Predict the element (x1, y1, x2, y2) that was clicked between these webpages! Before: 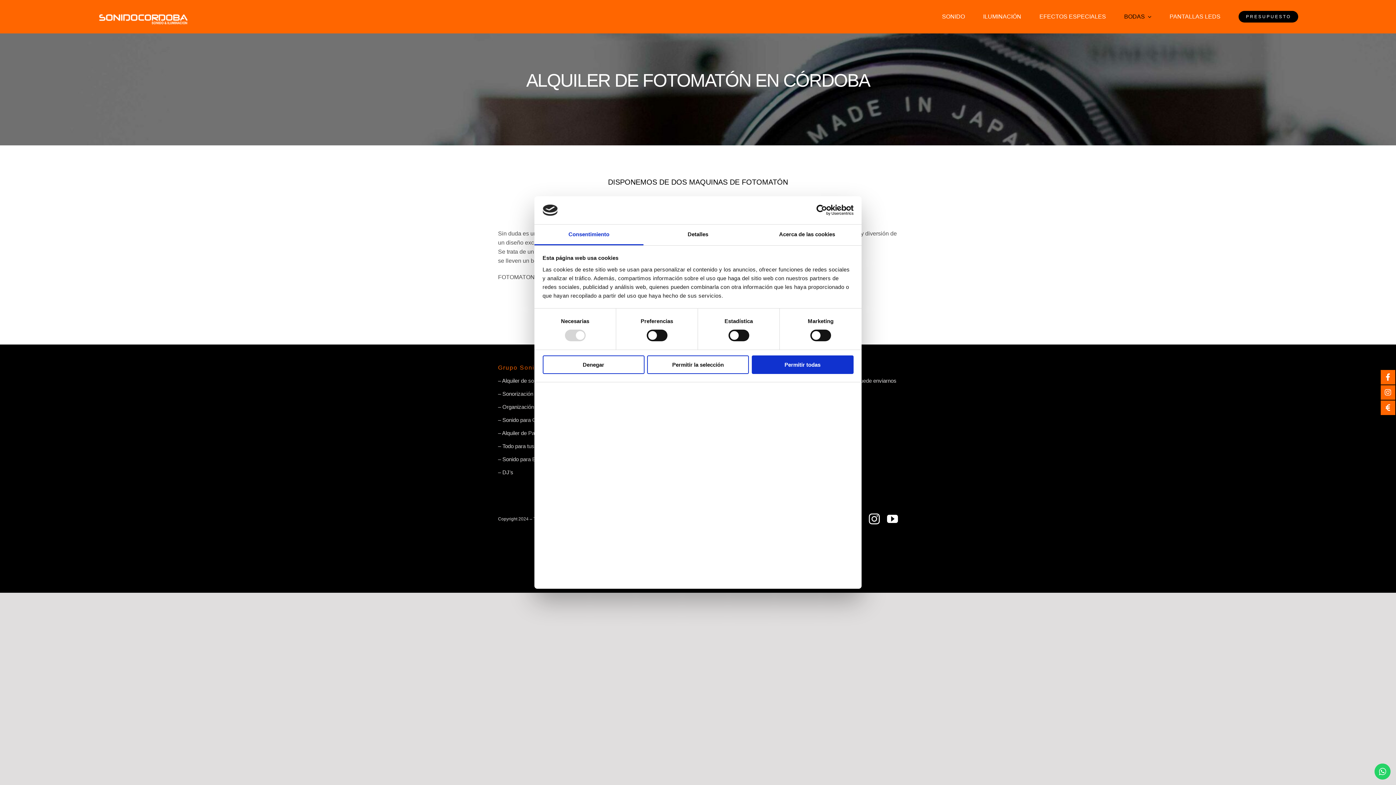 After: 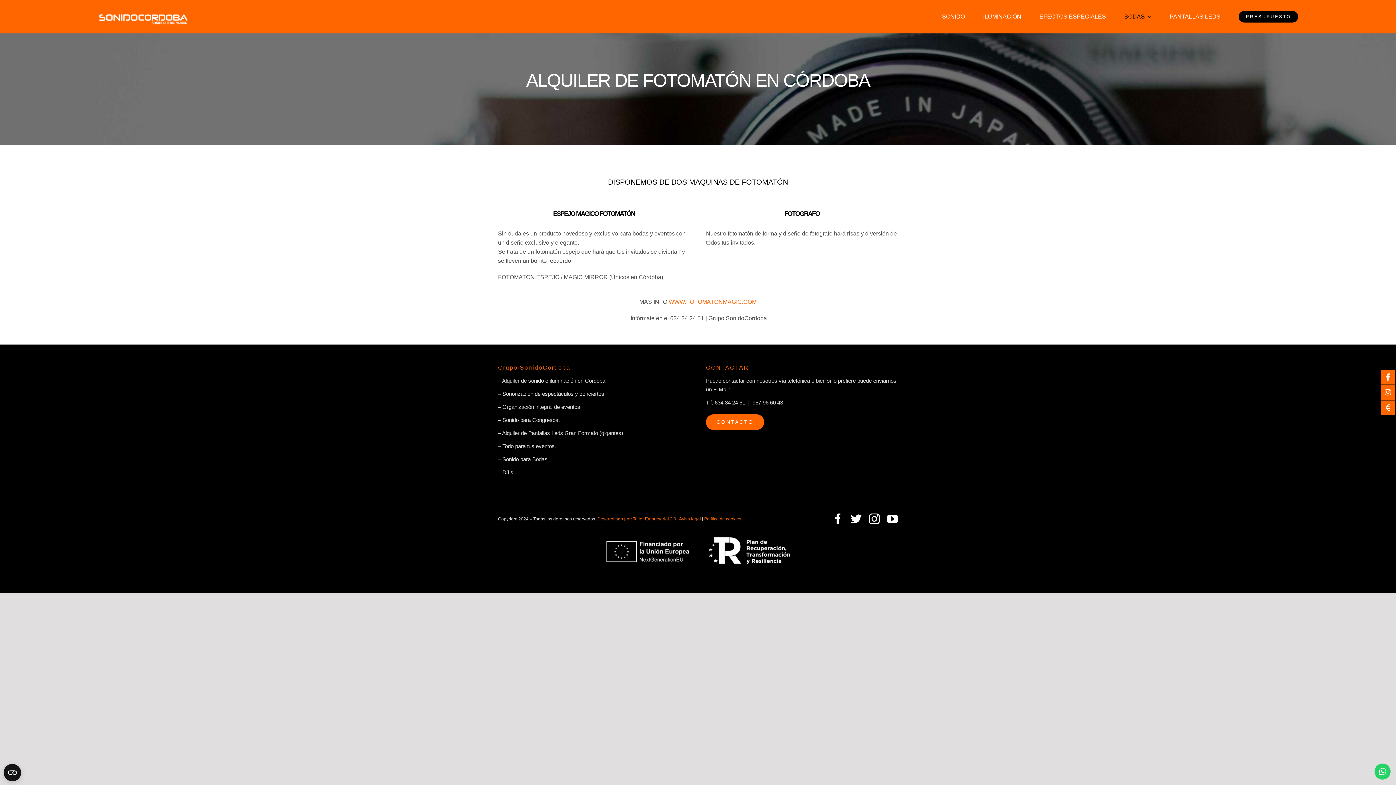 Action: bbox: (542, 355, 644, 374) label: Denegar